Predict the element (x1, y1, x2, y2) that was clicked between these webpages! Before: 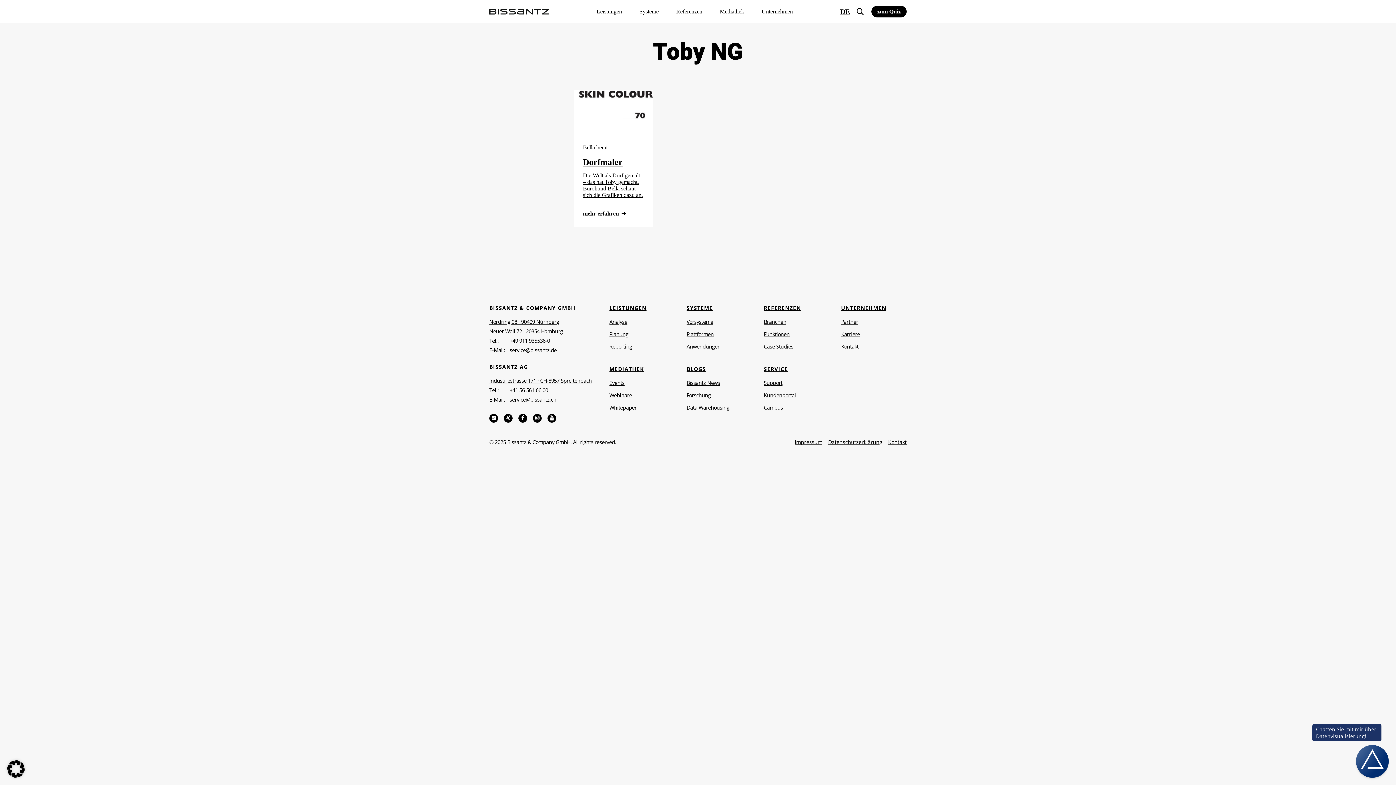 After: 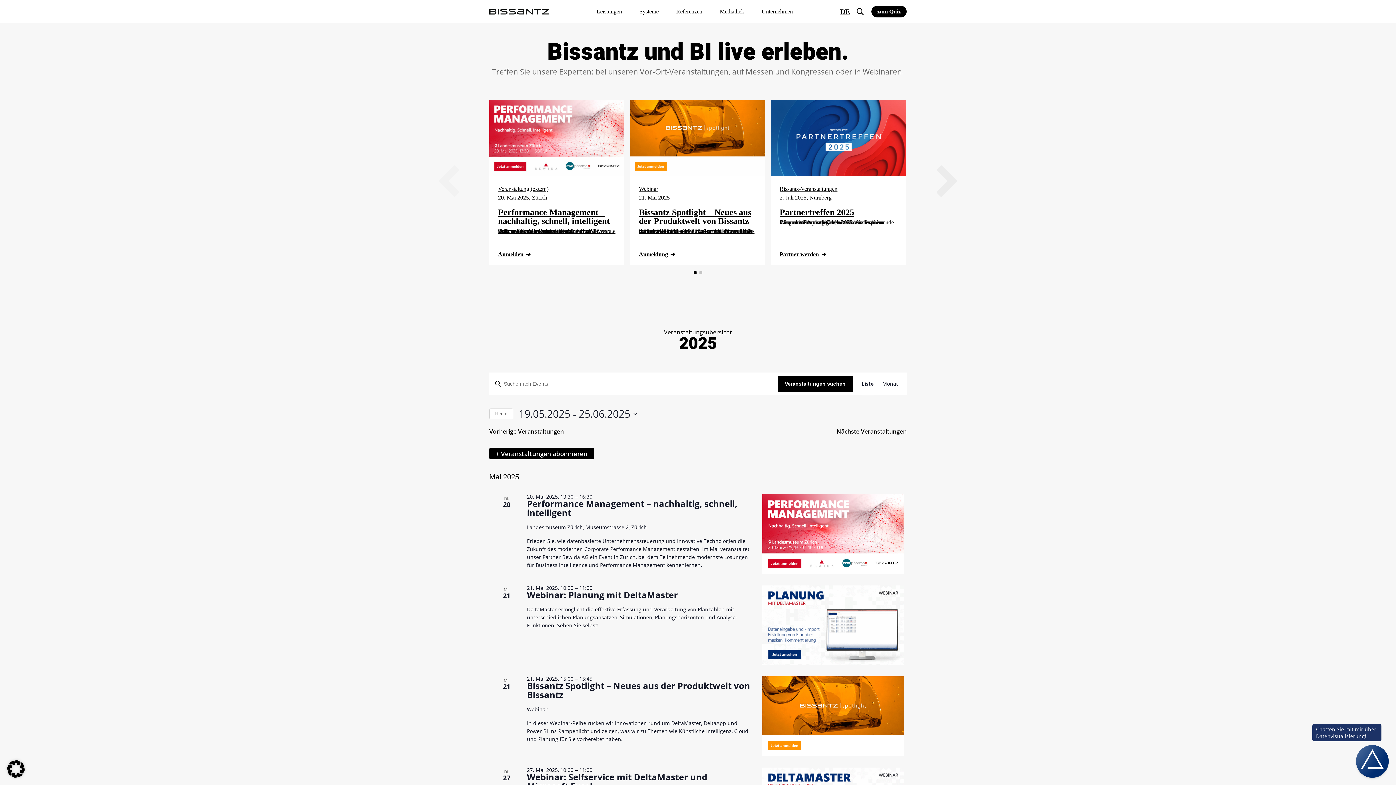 Action: label: Events bbox: (609, 380, 675, 385)